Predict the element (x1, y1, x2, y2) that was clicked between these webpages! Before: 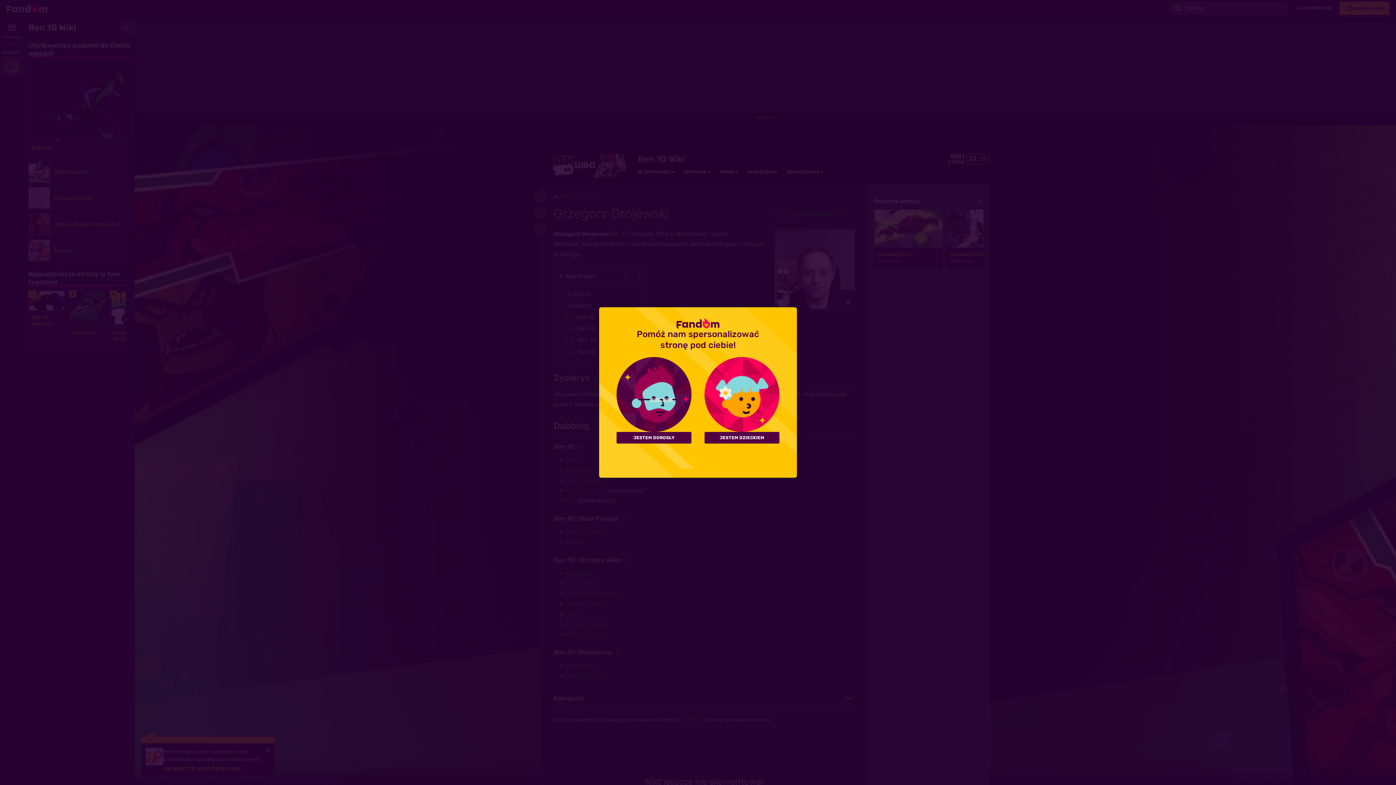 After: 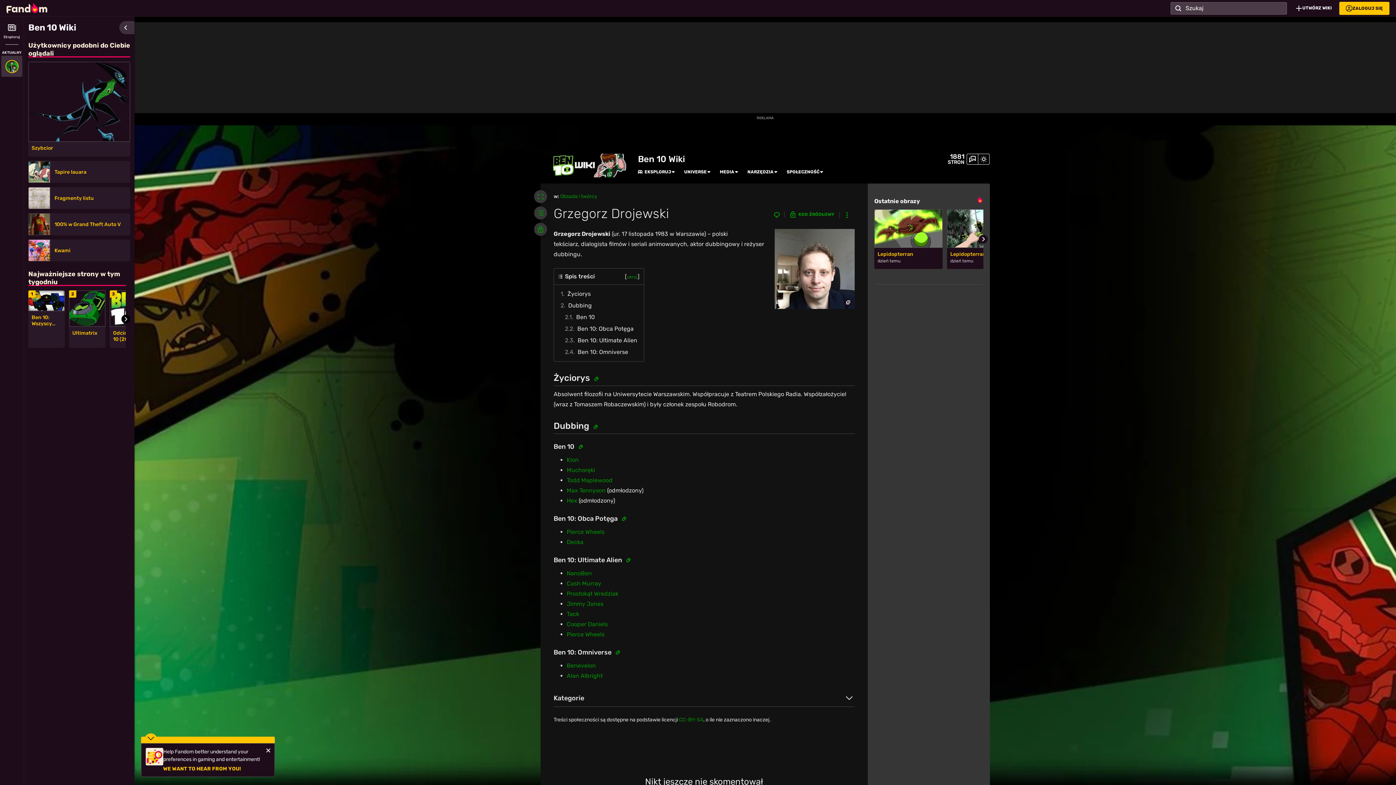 Action: bbox: (704, 432, 779, 443) label: JESTEM DZIECKIEM